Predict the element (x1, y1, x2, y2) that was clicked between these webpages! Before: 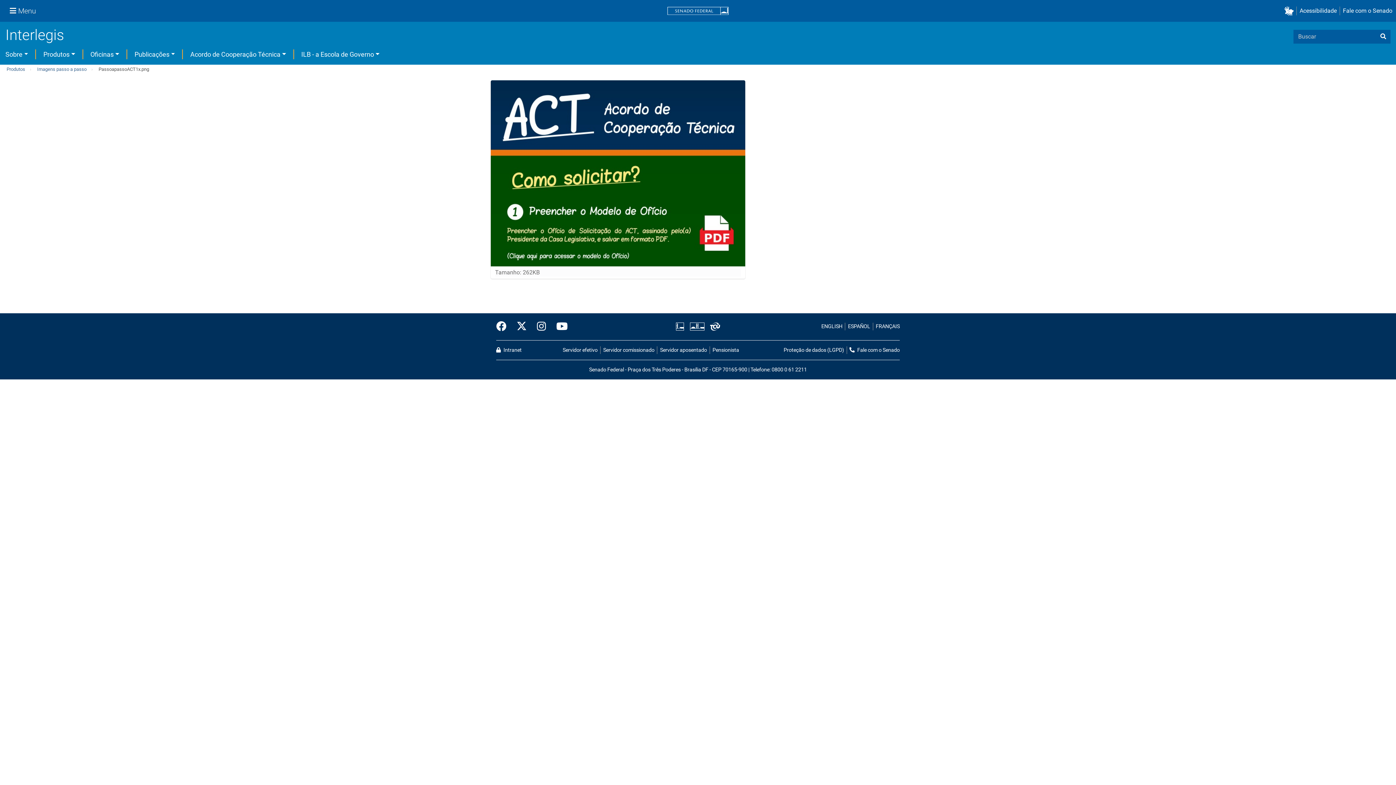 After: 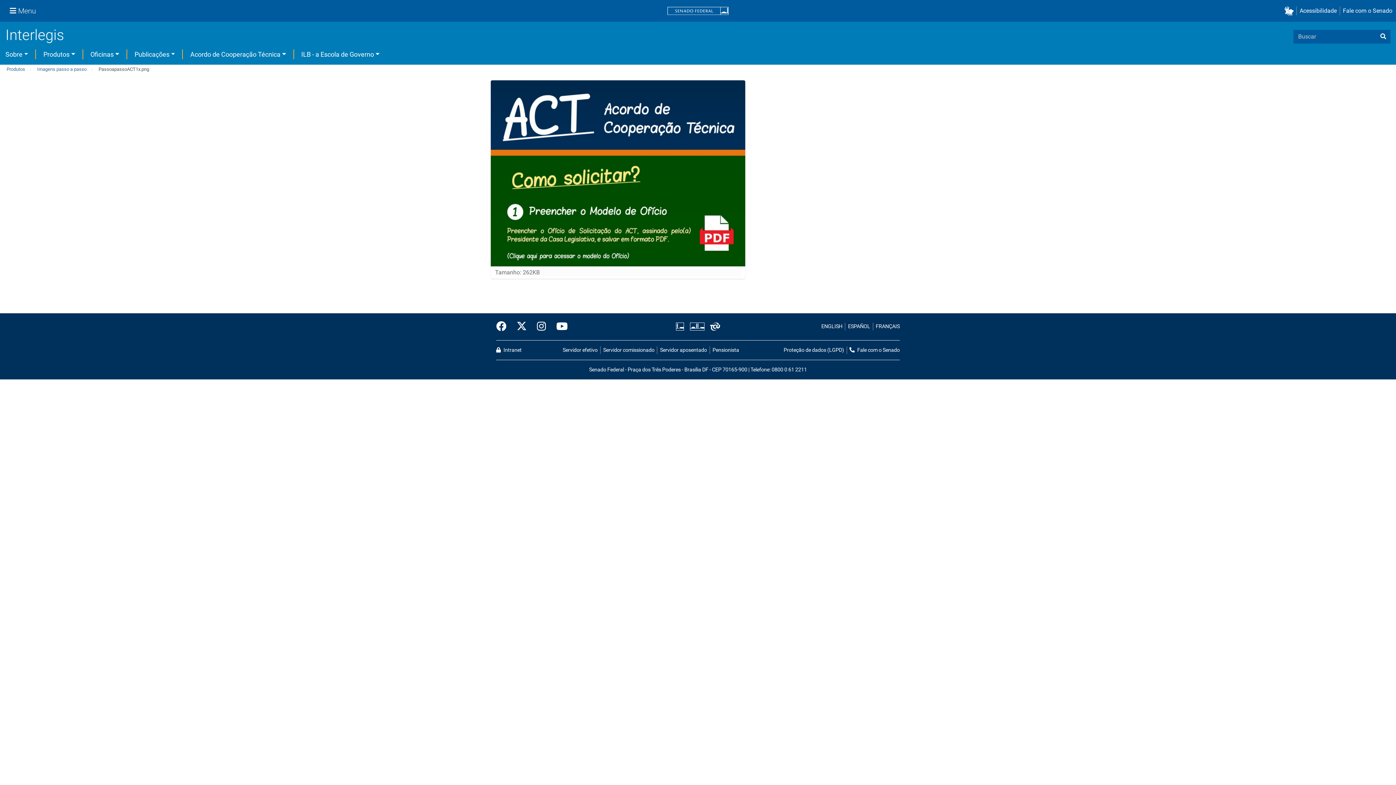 Action: bbox: (676, 322, 687, 331)